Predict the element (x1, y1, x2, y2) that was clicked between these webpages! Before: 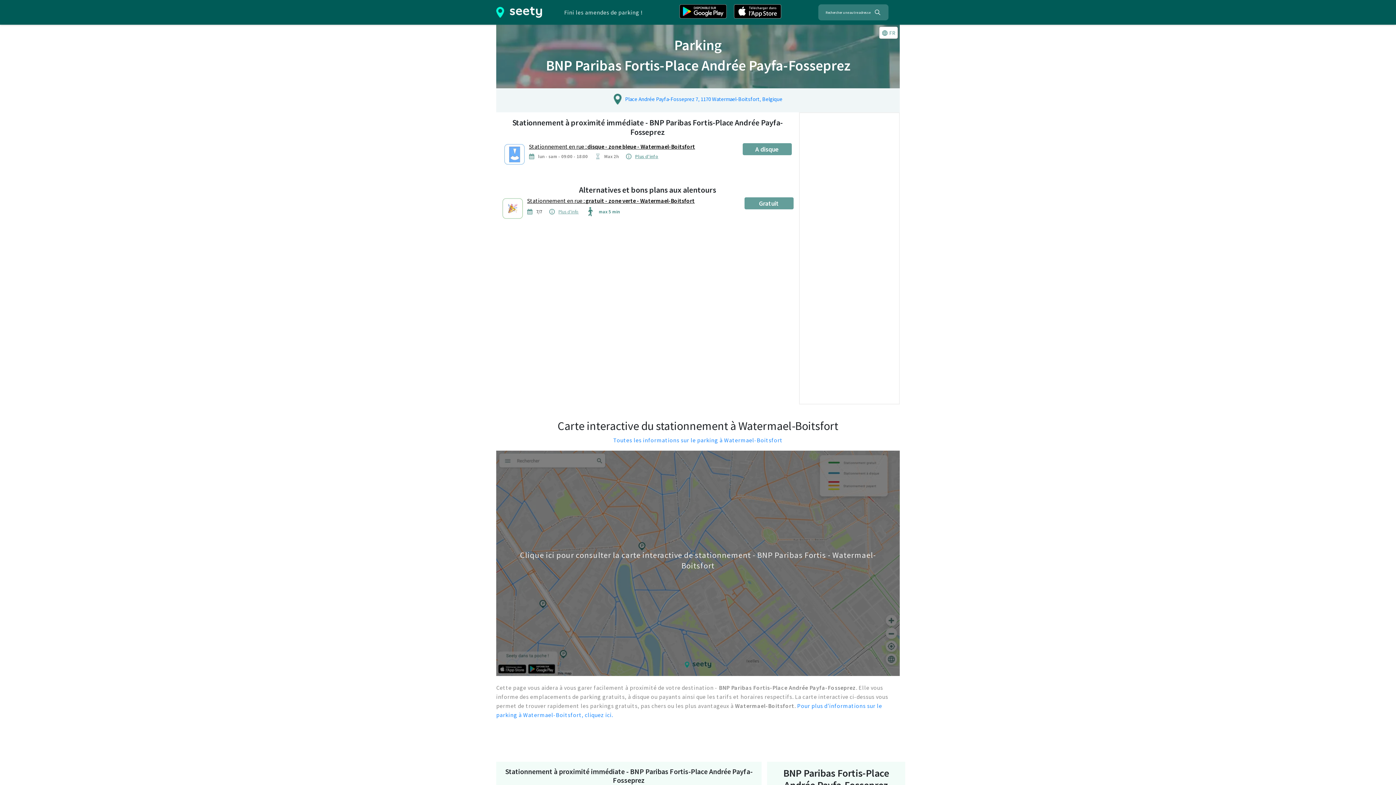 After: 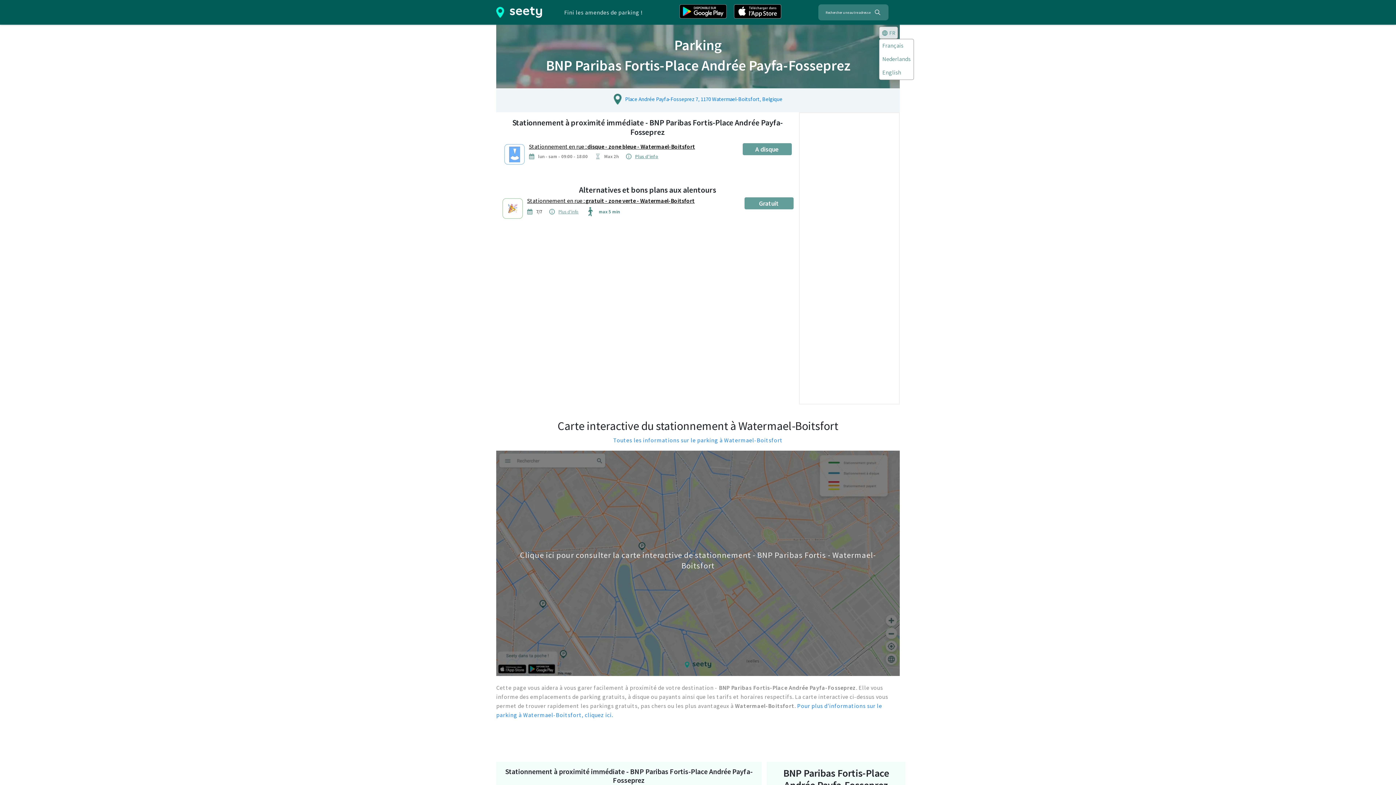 Action: bbox: (879, 26, 898, 38) label: FR